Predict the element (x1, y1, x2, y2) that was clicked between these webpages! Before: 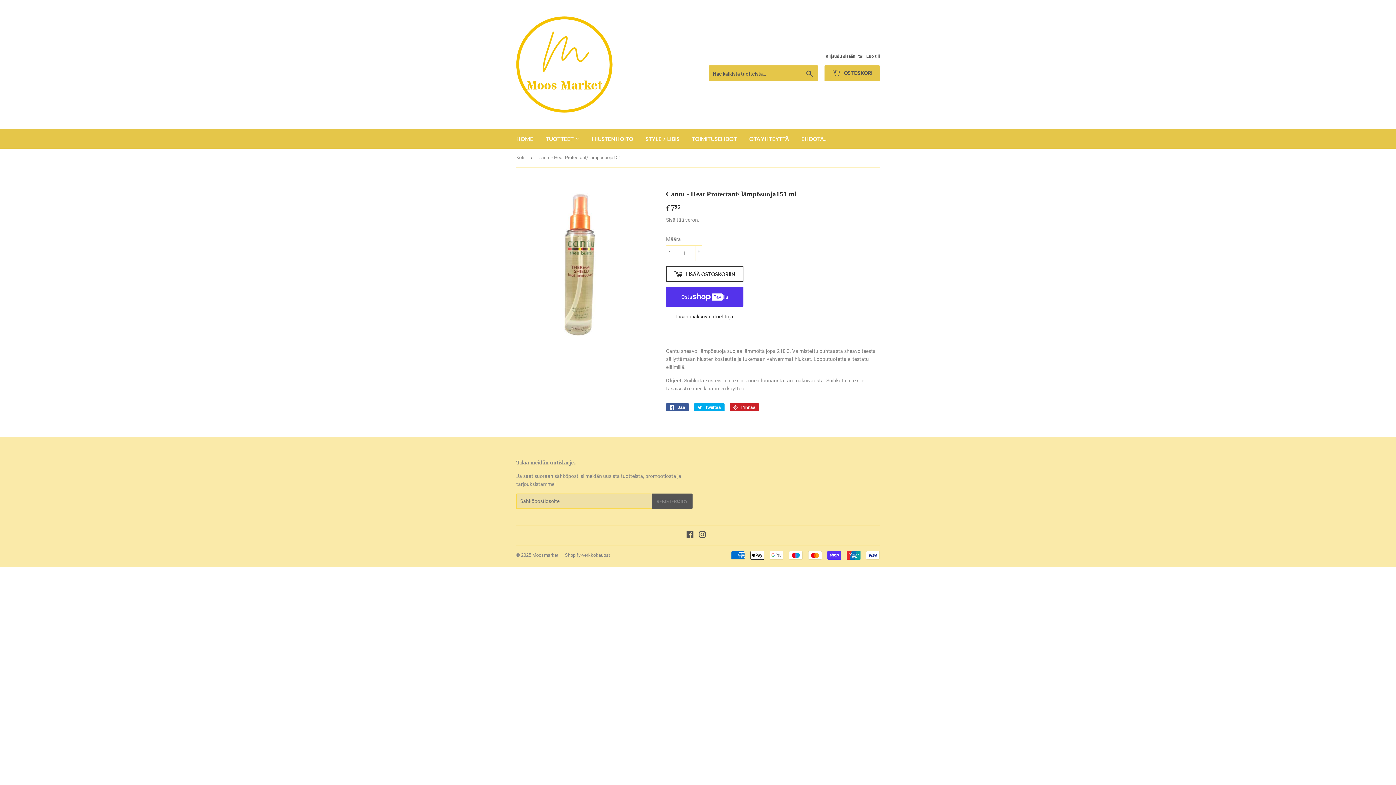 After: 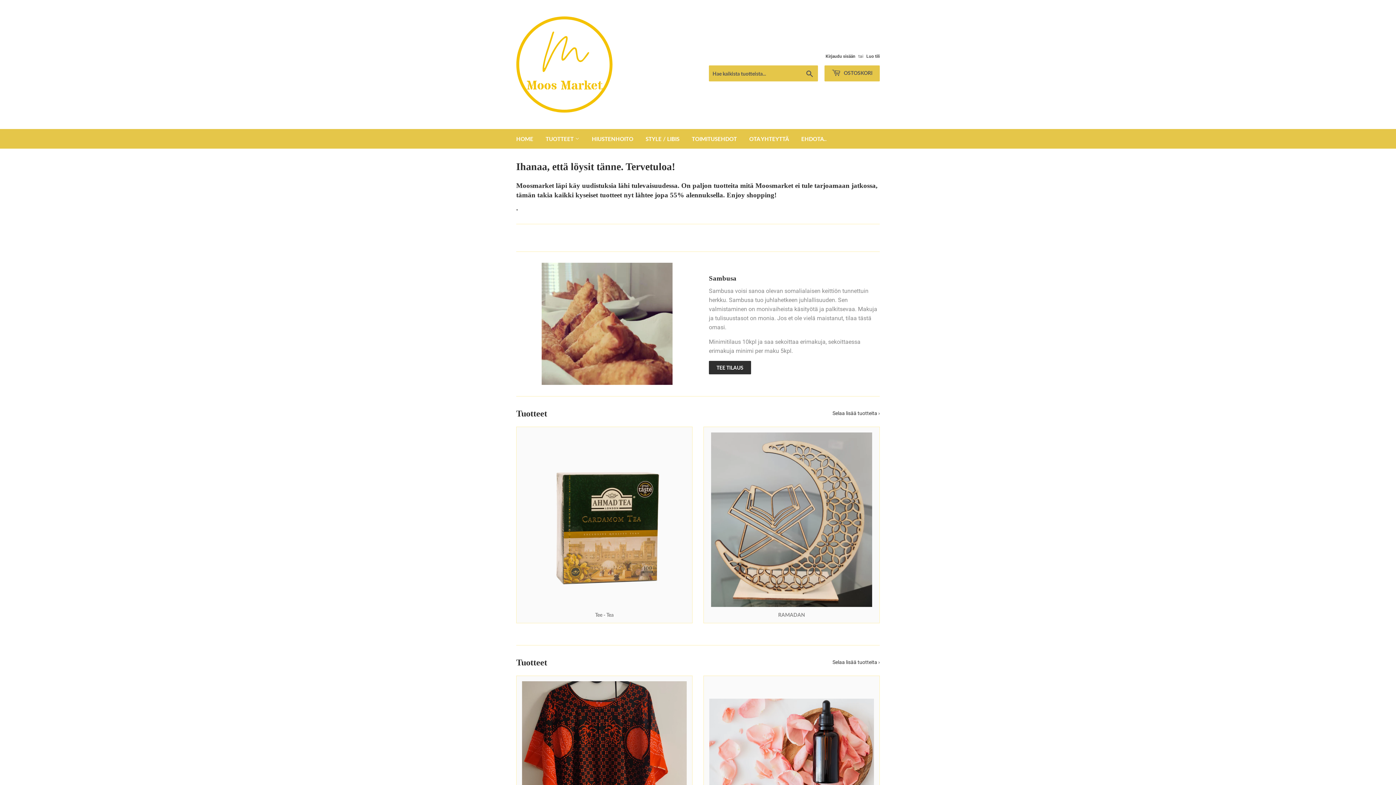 Action: bbox: (510, 129, 538, 148) label: HOME